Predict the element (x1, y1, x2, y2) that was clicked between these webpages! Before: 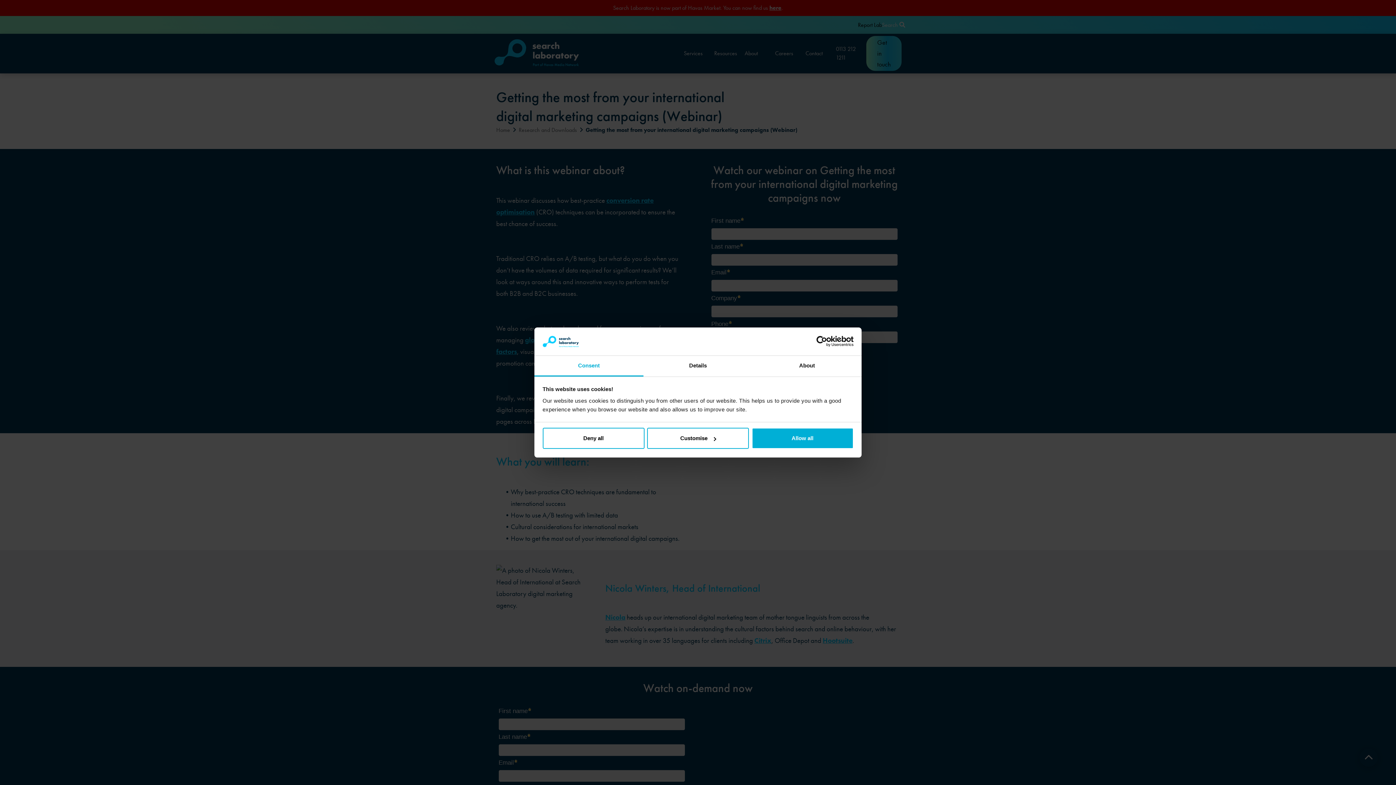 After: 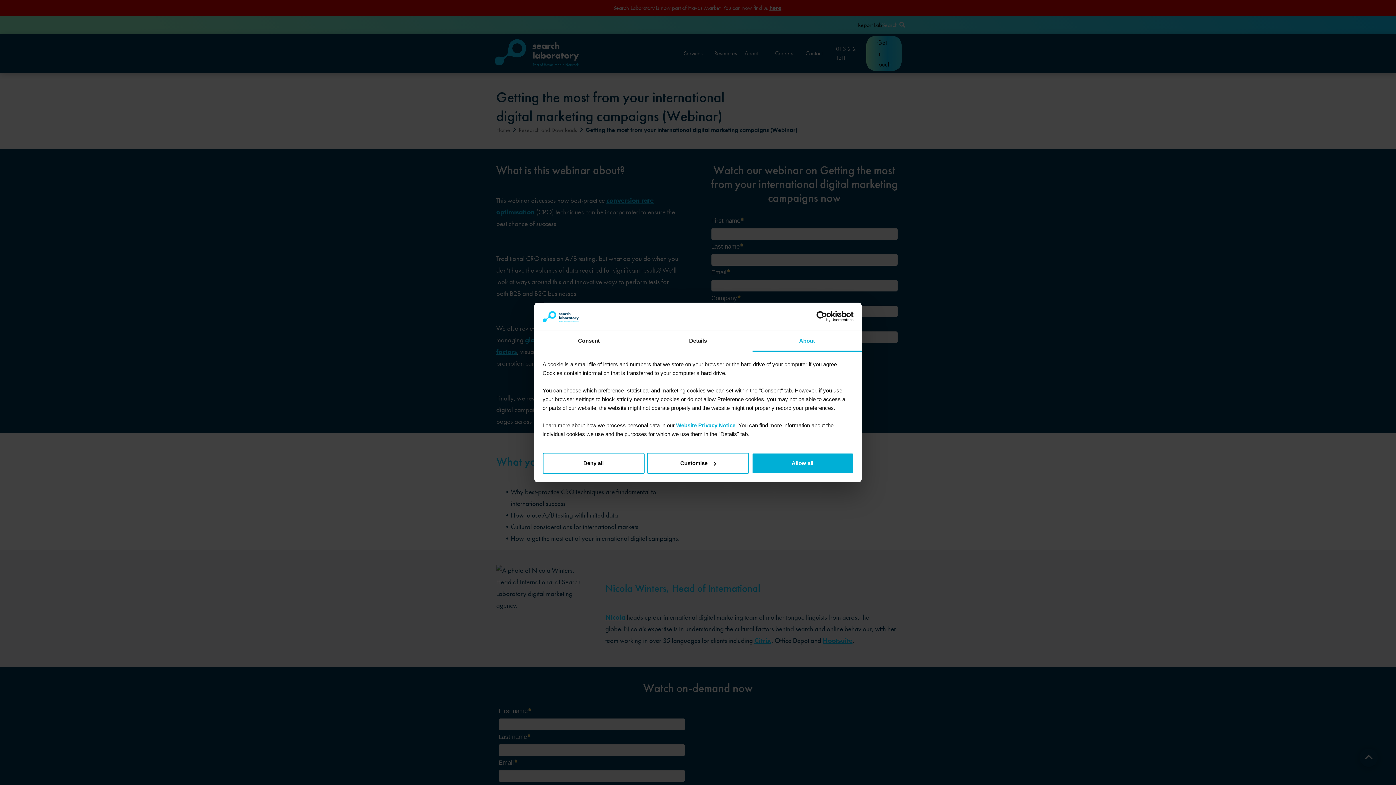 Action: label: About bbox: (752, 355, 861, 376)